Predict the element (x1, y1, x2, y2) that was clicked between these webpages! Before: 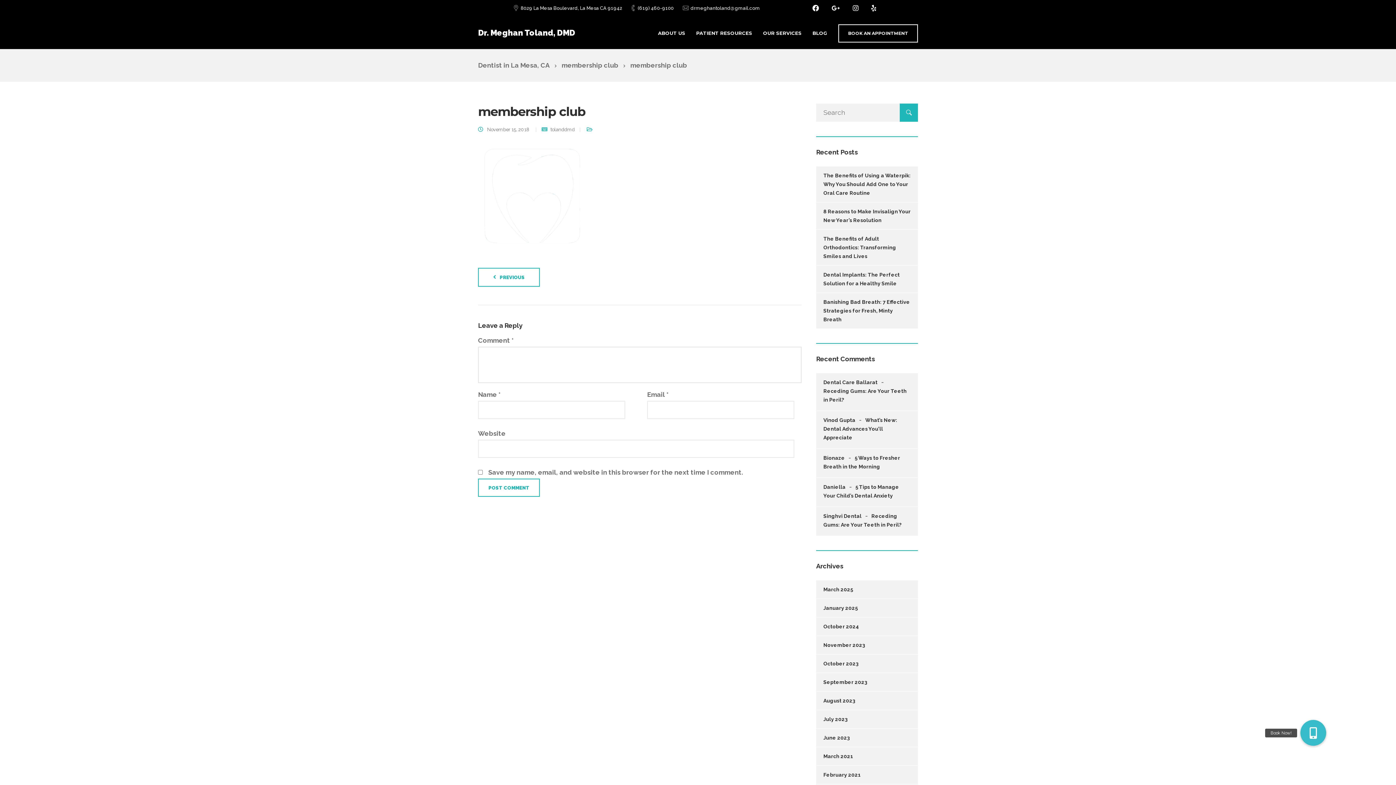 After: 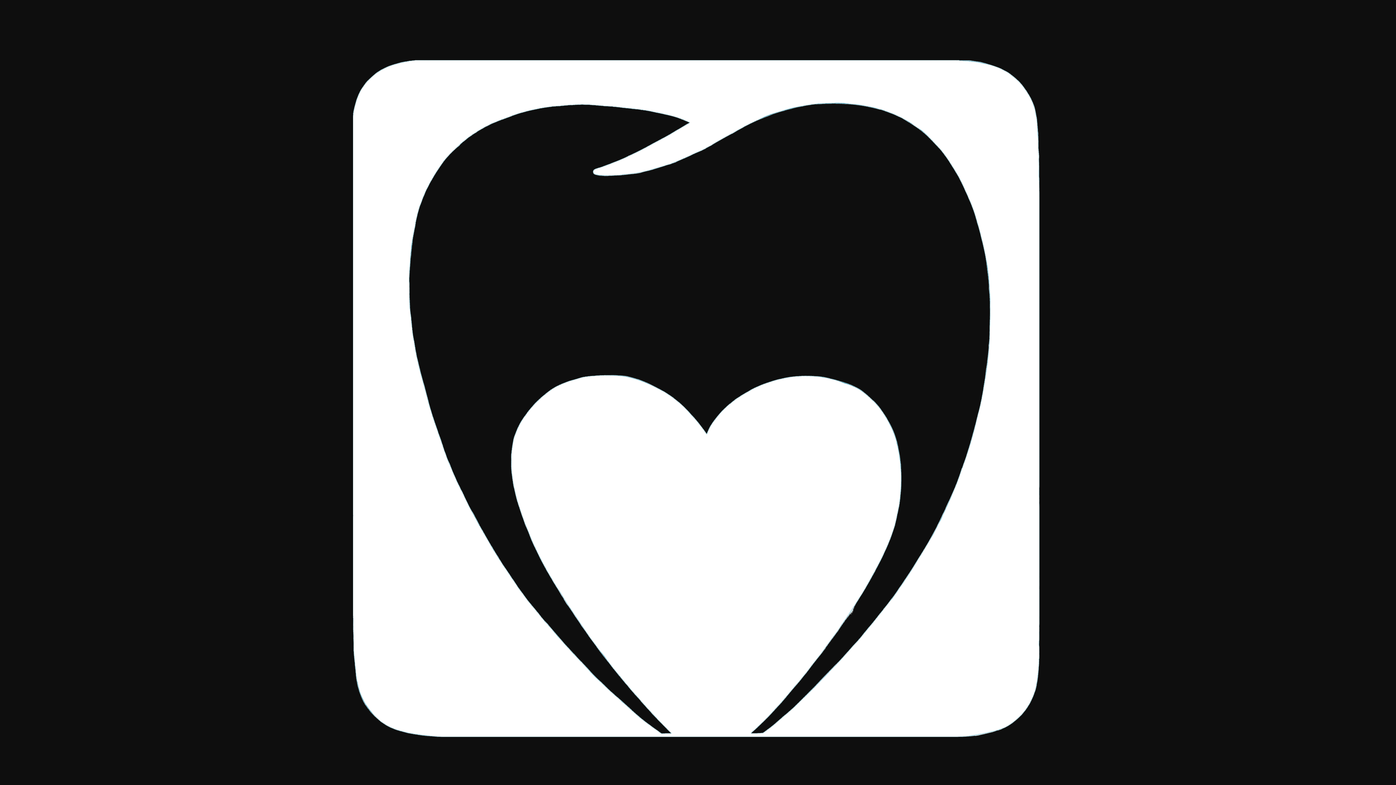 Action: bbox: (478, 195, 587, 202)